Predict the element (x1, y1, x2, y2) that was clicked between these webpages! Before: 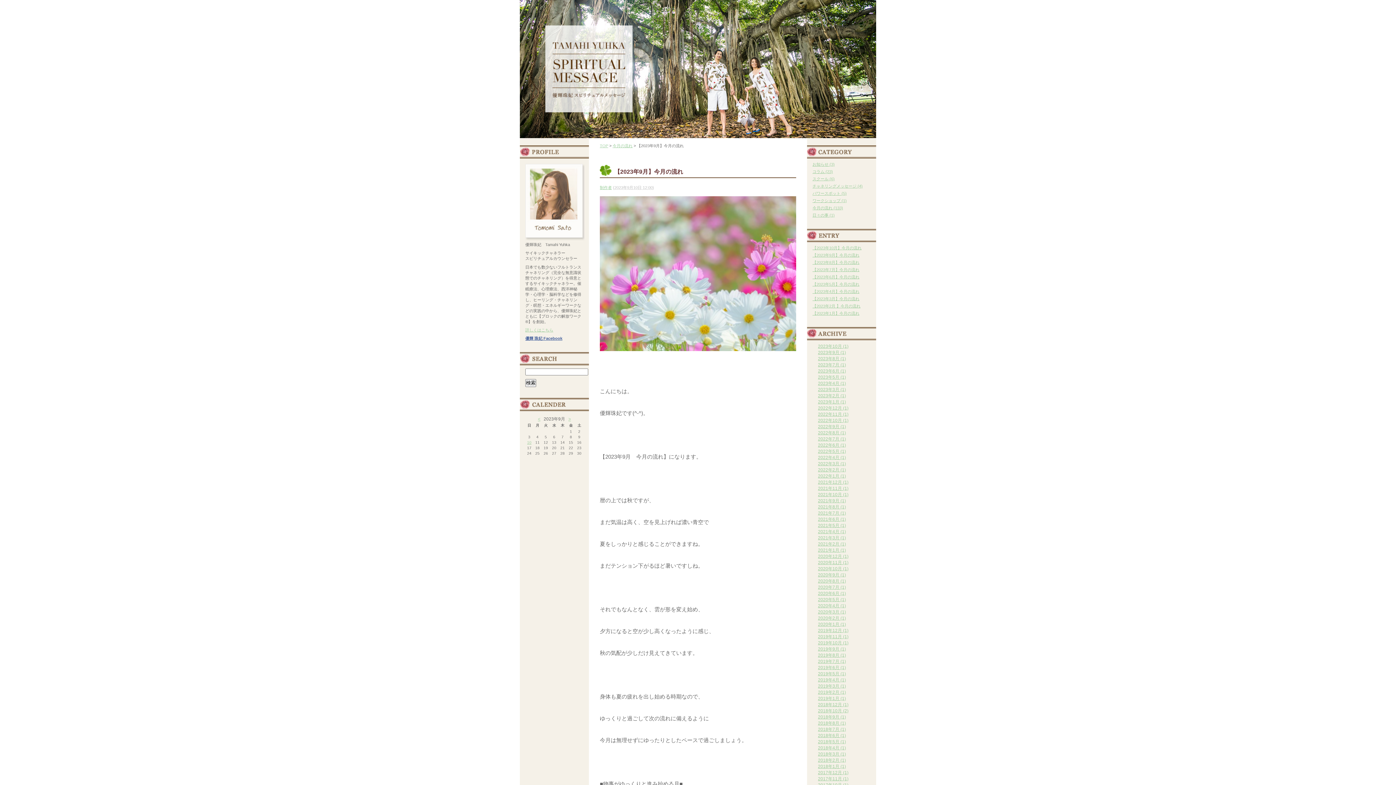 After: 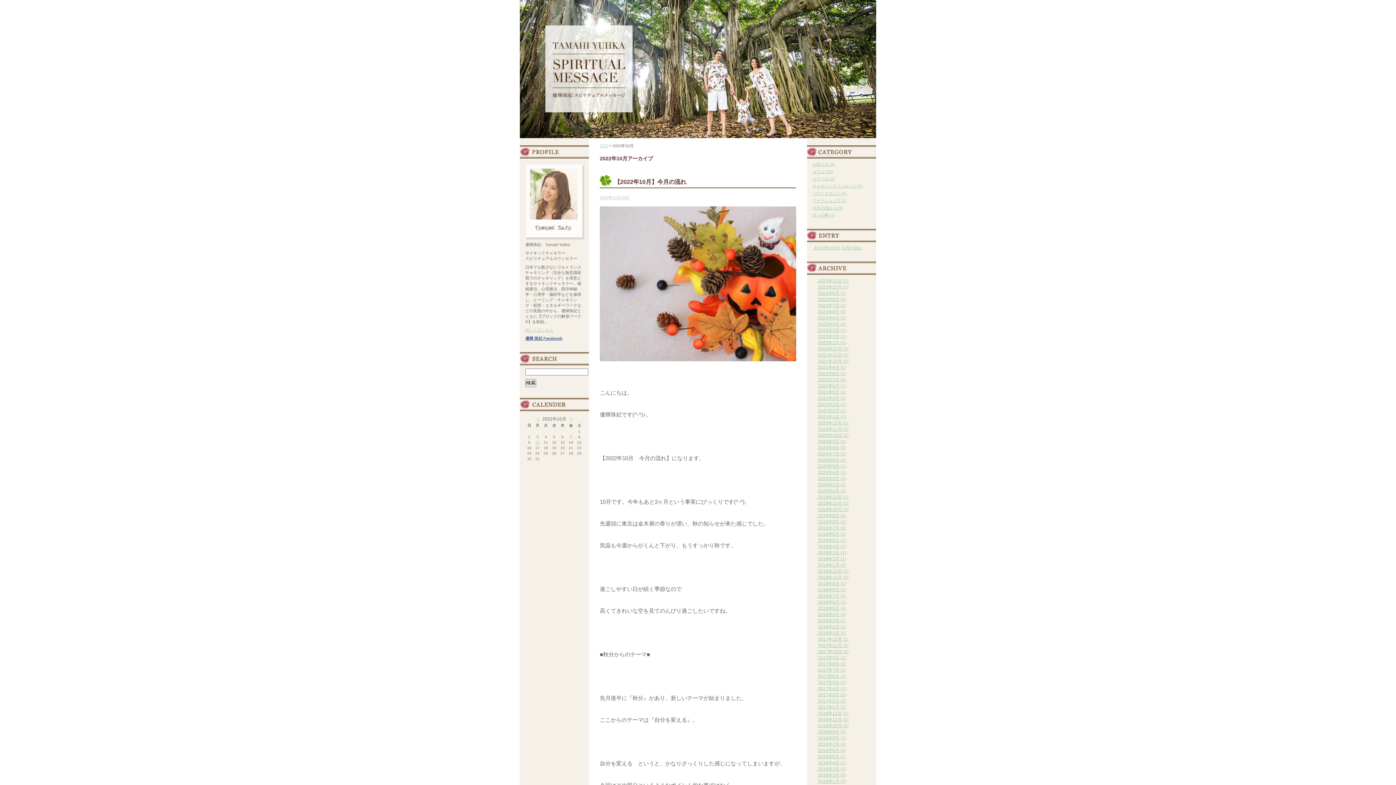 Action: bbox: (818, 418, 848, 423) label: 2022年10月 (1)